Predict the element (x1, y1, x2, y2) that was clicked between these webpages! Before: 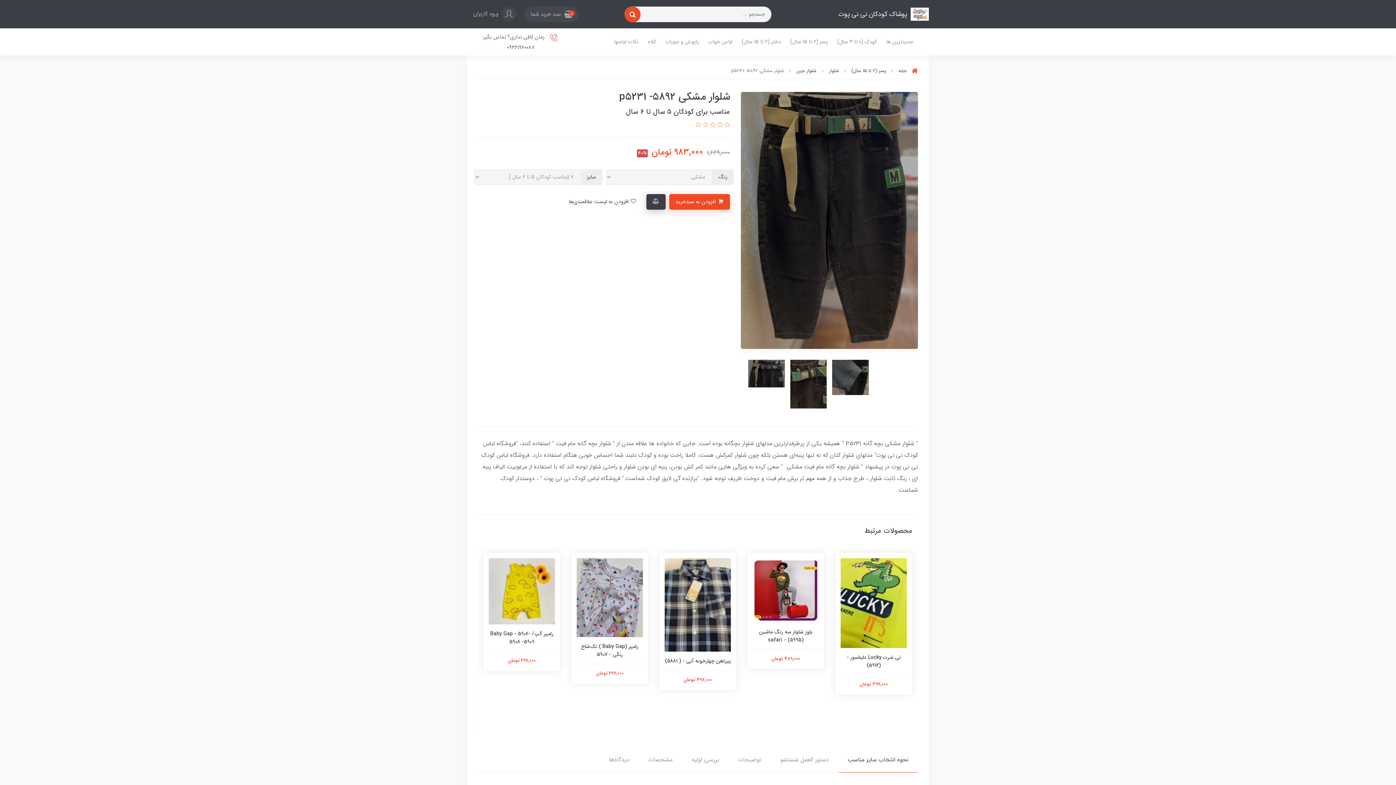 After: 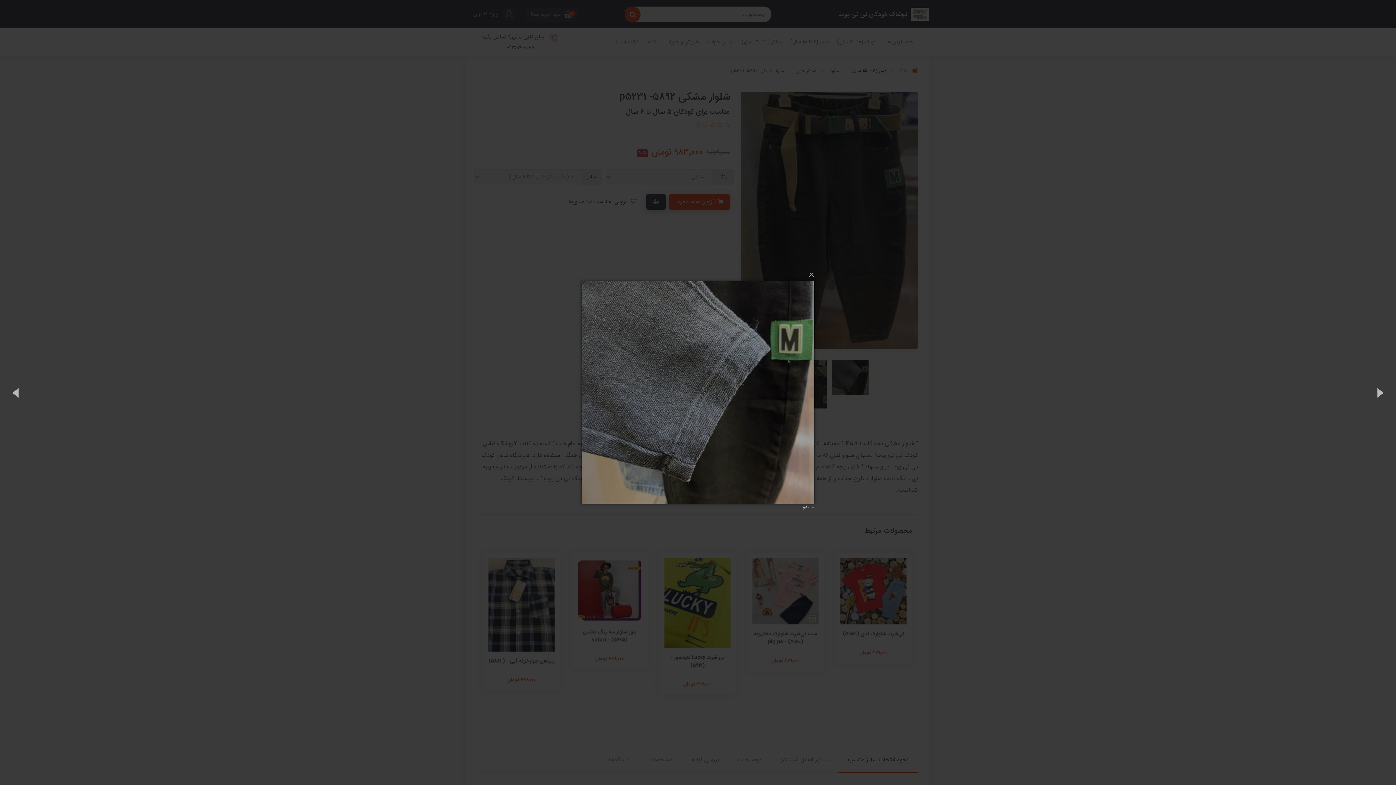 Action: bbox: (832, 360, 868, 395)